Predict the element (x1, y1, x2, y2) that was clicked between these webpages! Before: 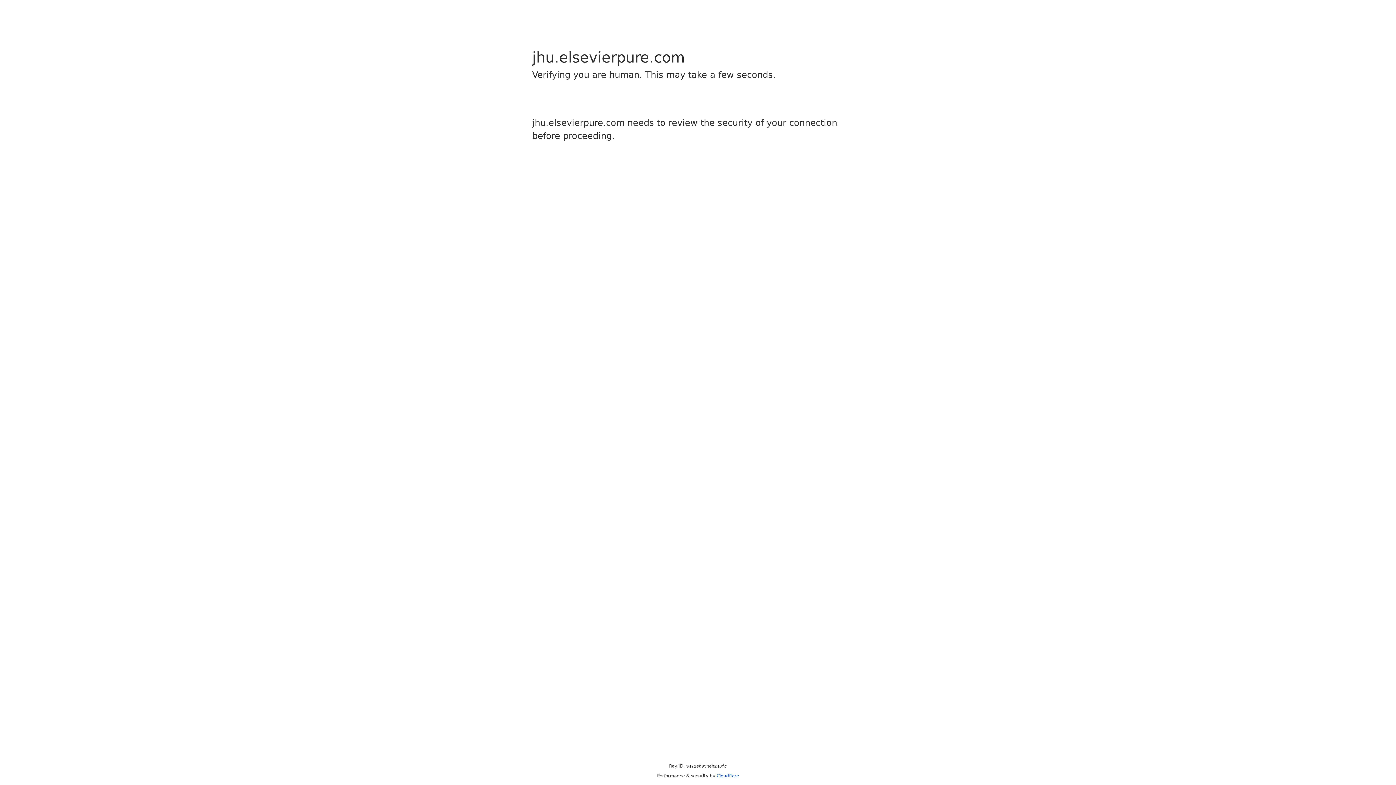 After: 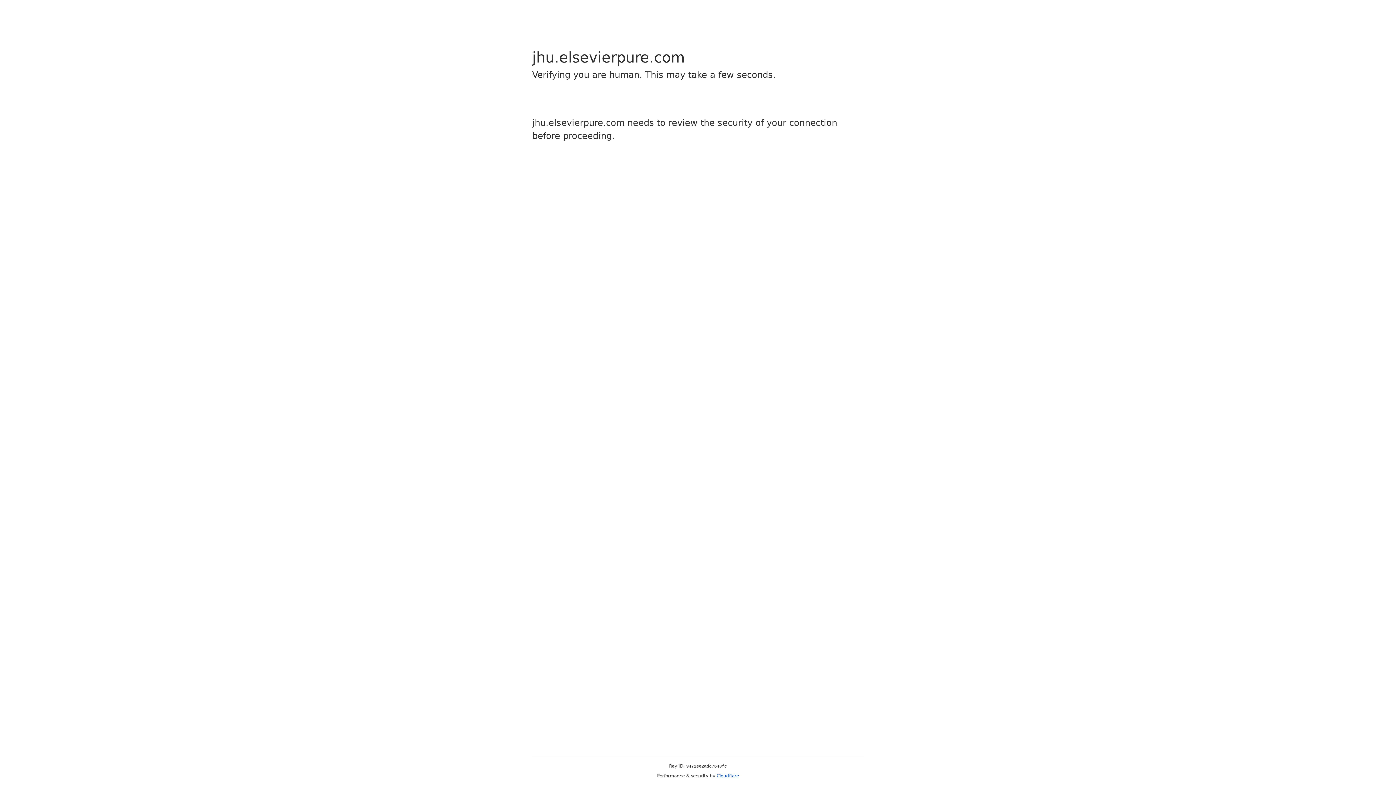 Action: label: Cloudflare bbox: (716, 773, 739, 778)